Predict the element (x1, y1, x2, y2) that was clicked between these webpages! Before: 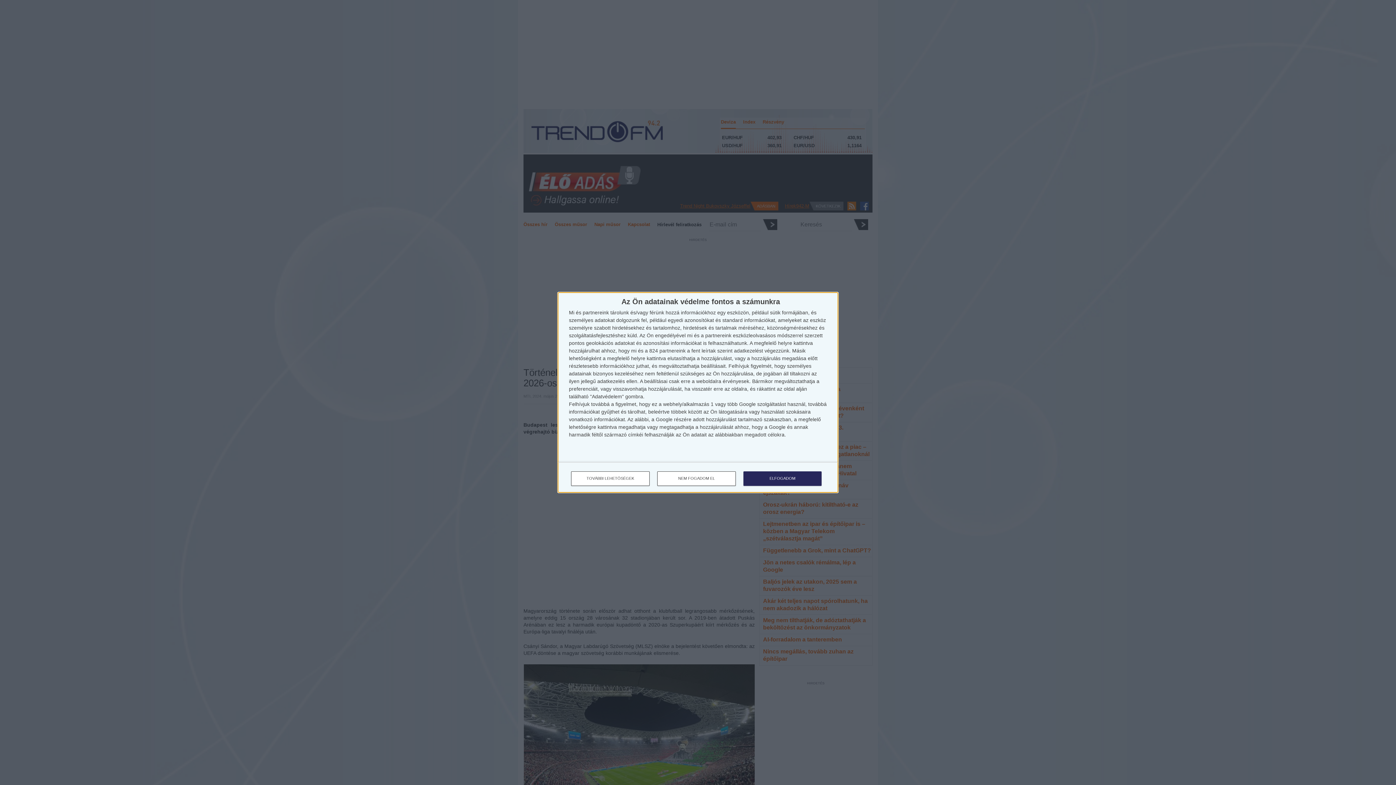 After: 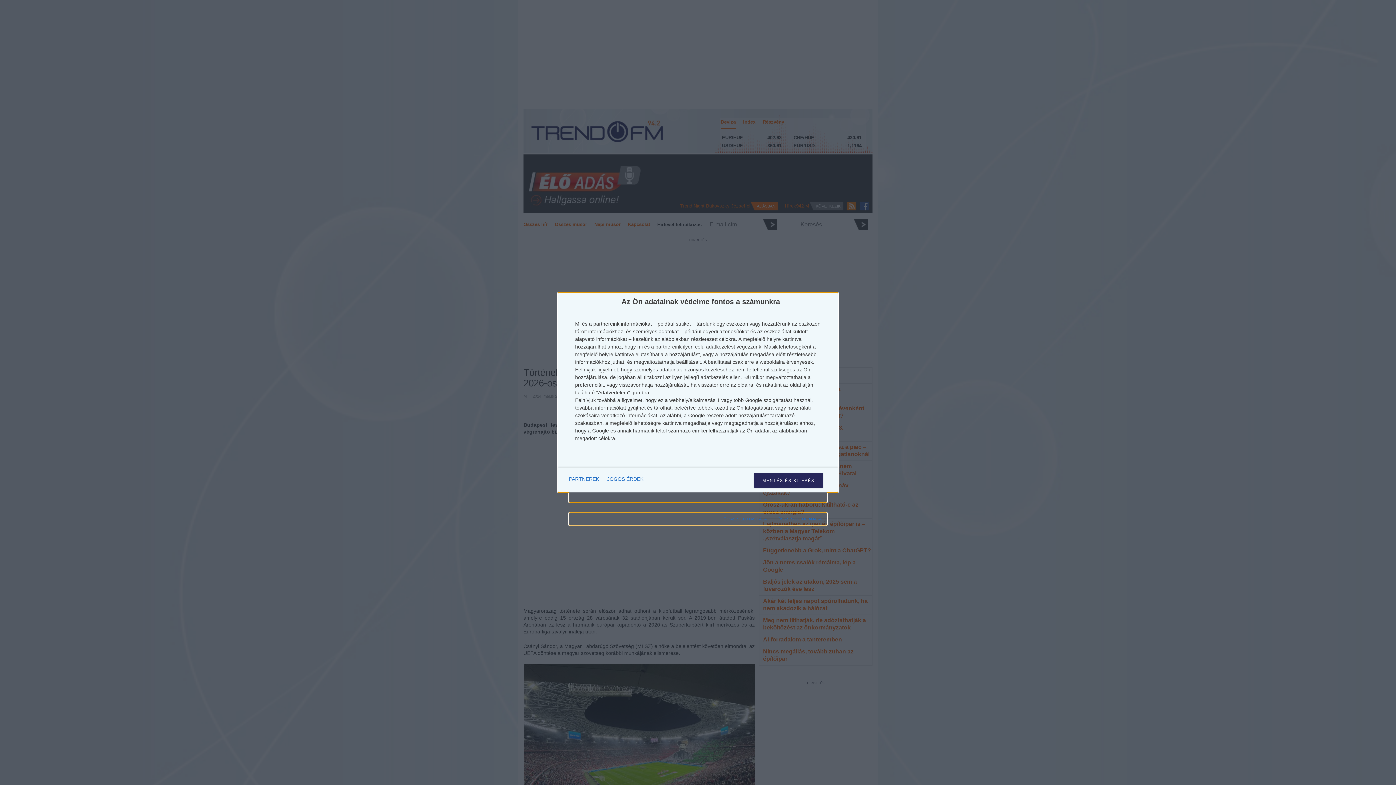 Action: bbox: (571, 471, 649, 486) label: TOVÁBBI LEHETŐSÉGEK